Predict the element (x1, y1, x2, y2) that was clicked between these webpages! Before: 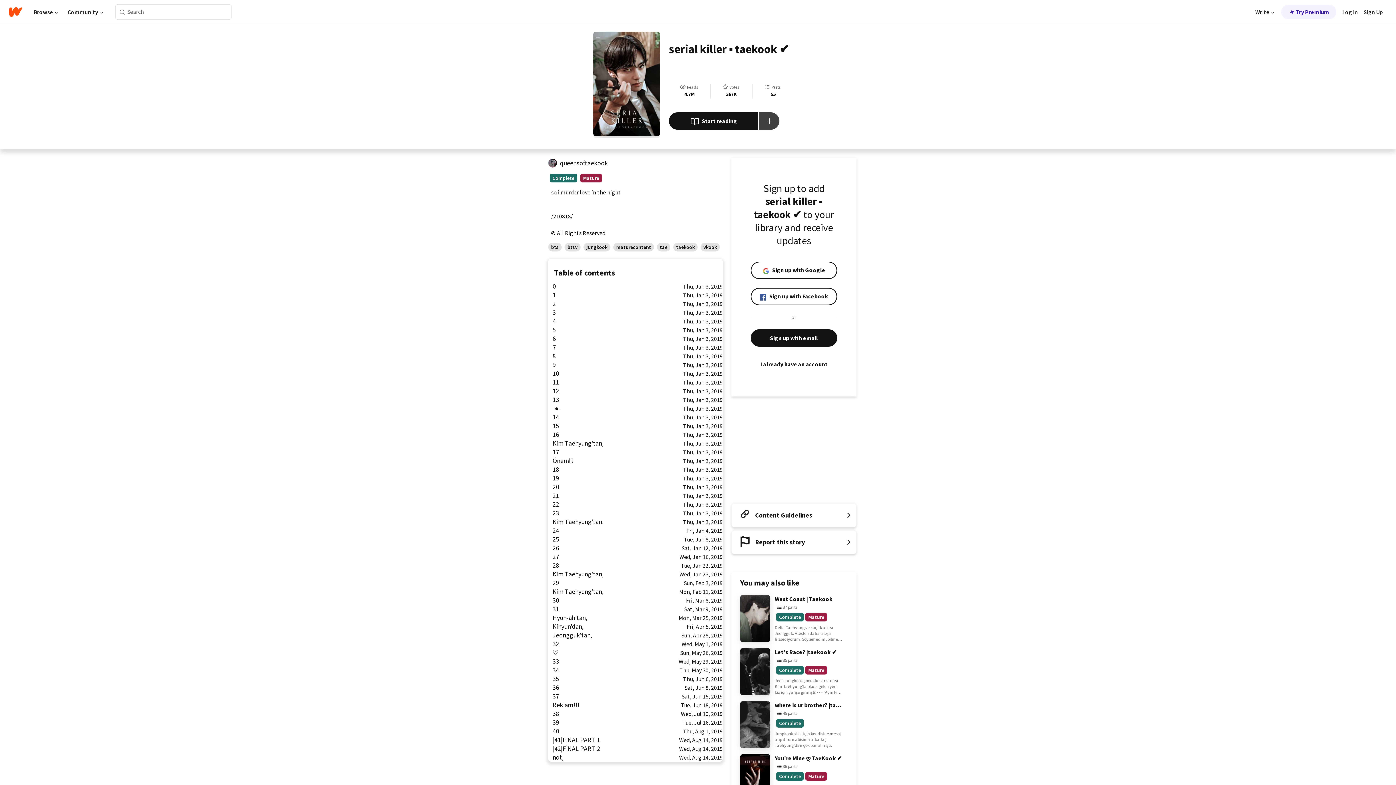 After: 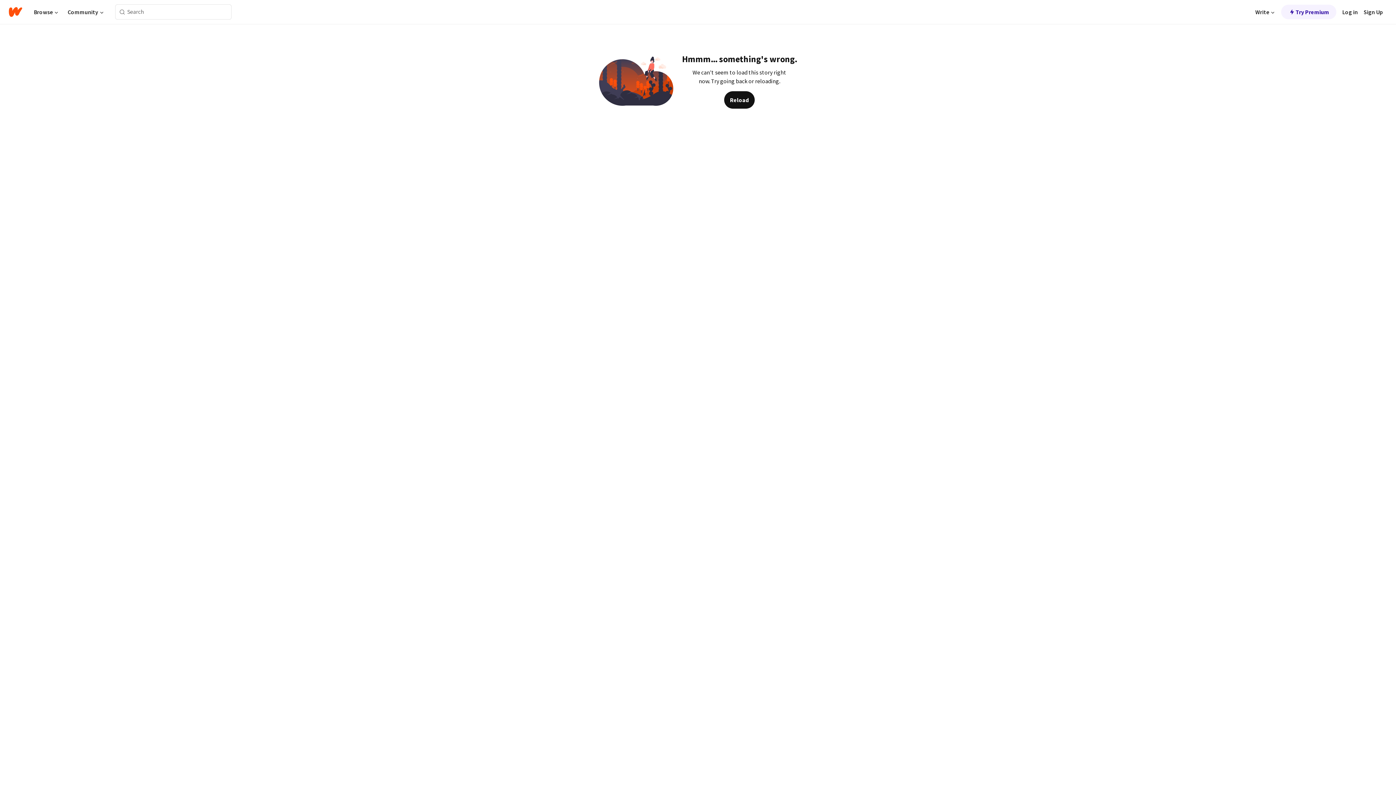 Action: label: Search bbox: (115, 6, 129, 17)